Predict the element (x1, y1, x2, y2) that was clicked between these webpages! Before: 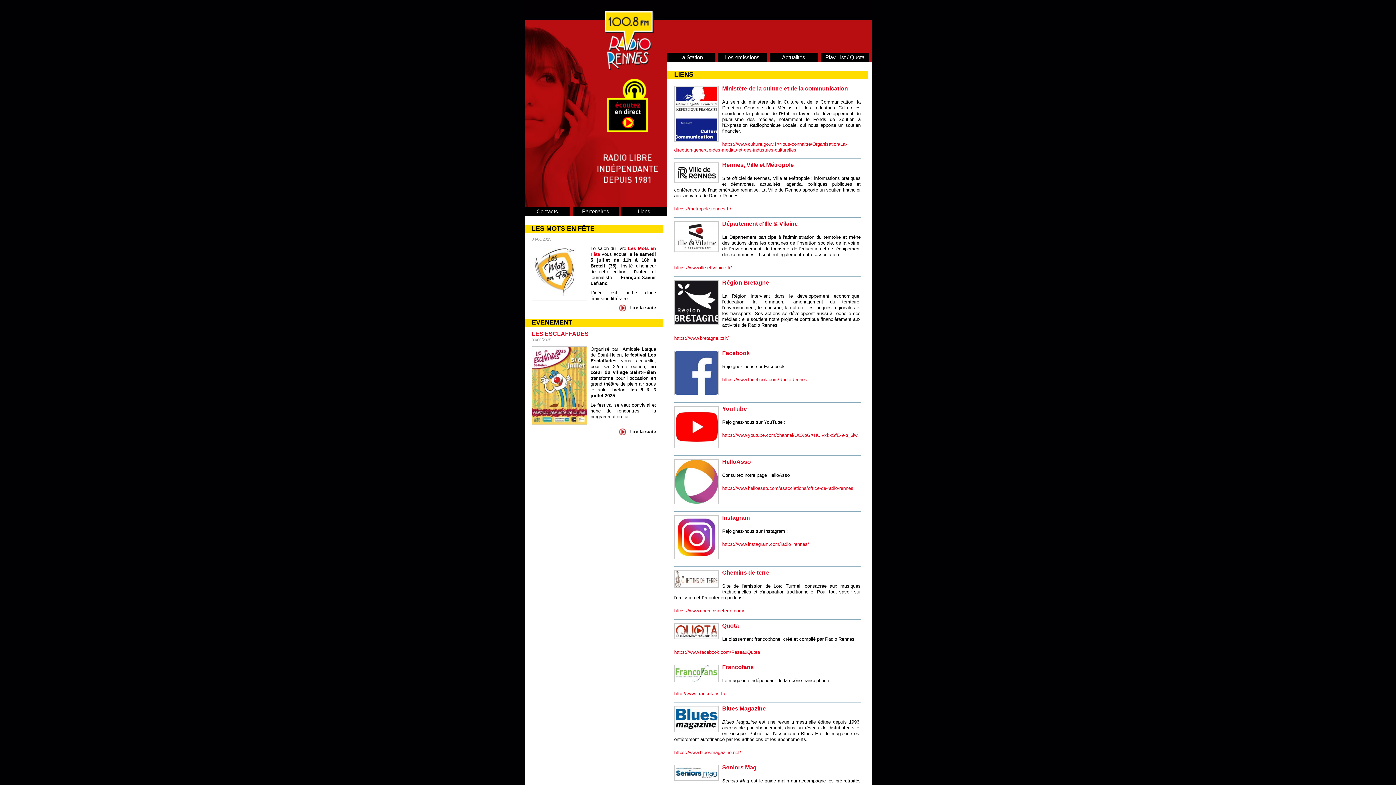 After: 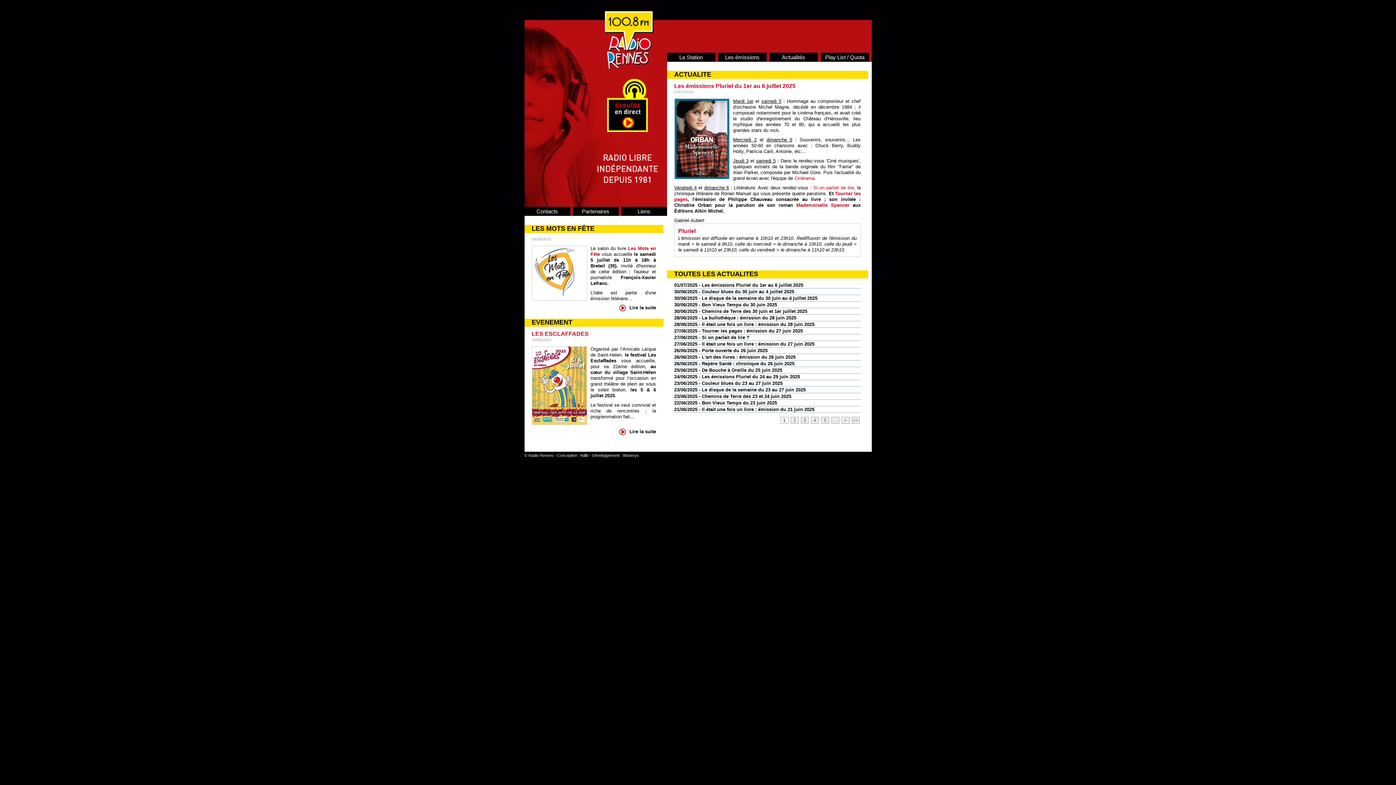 Action: label: Actualités bbox: (769, 52, 818, 61)